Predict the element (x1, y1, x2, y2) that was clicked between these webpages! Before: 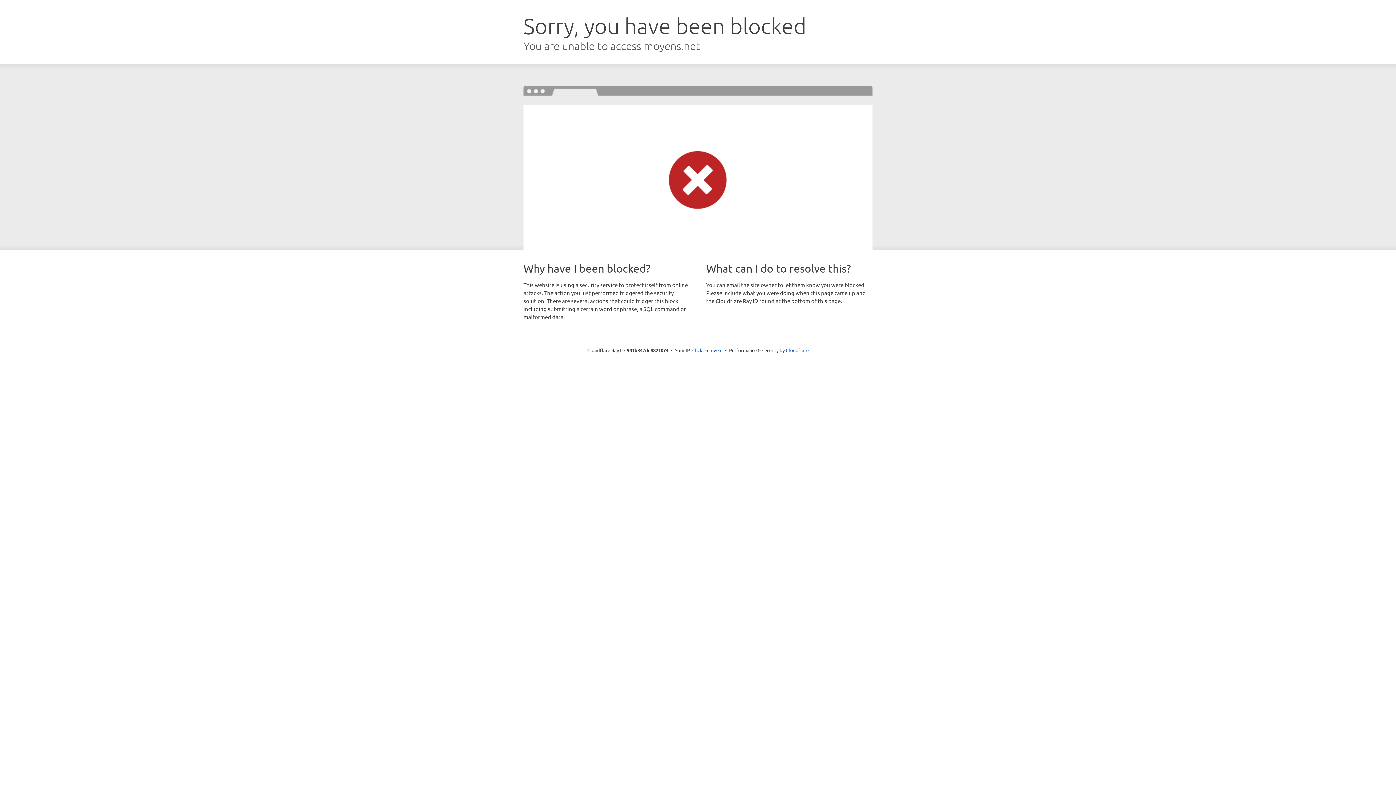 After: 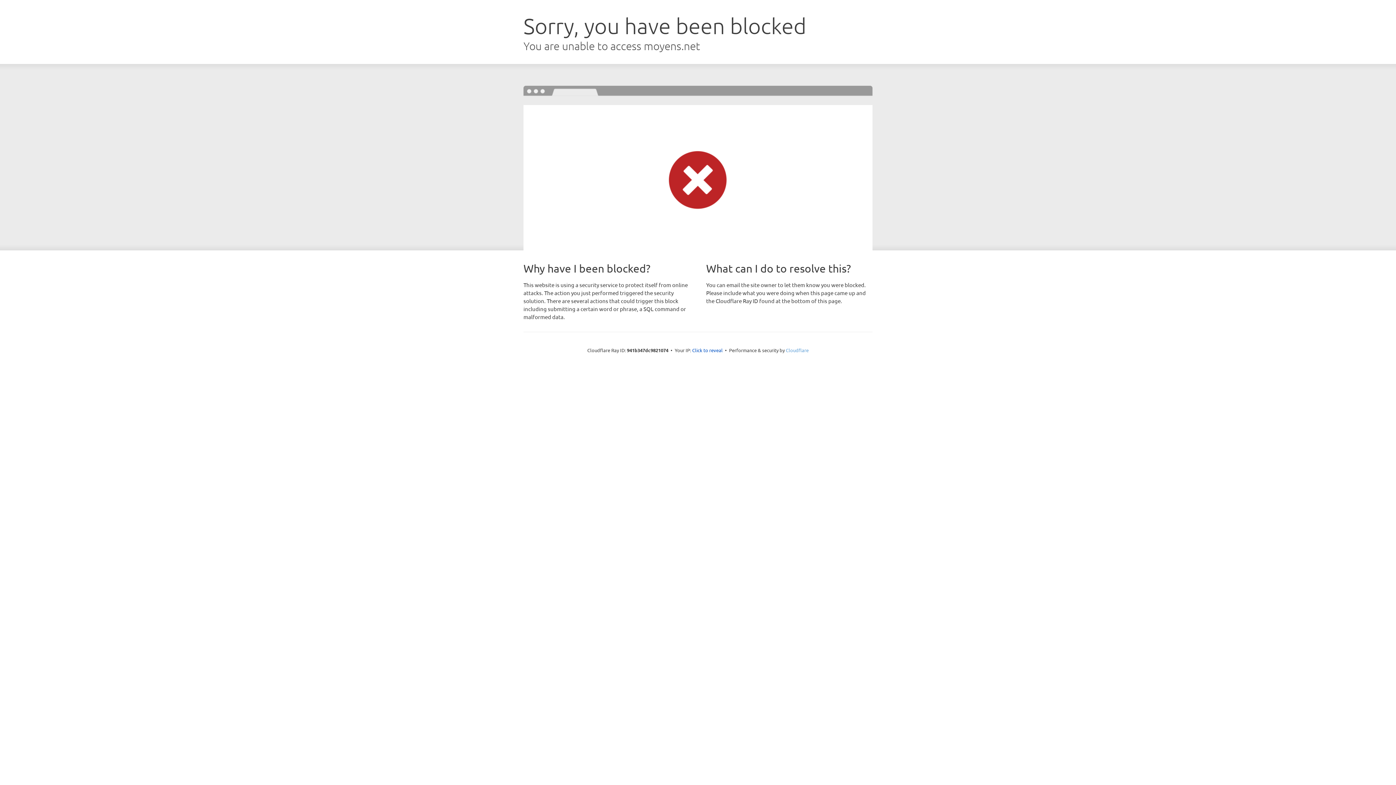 Action: label: Cloudflare bbox: (786, 347, 808, 353)